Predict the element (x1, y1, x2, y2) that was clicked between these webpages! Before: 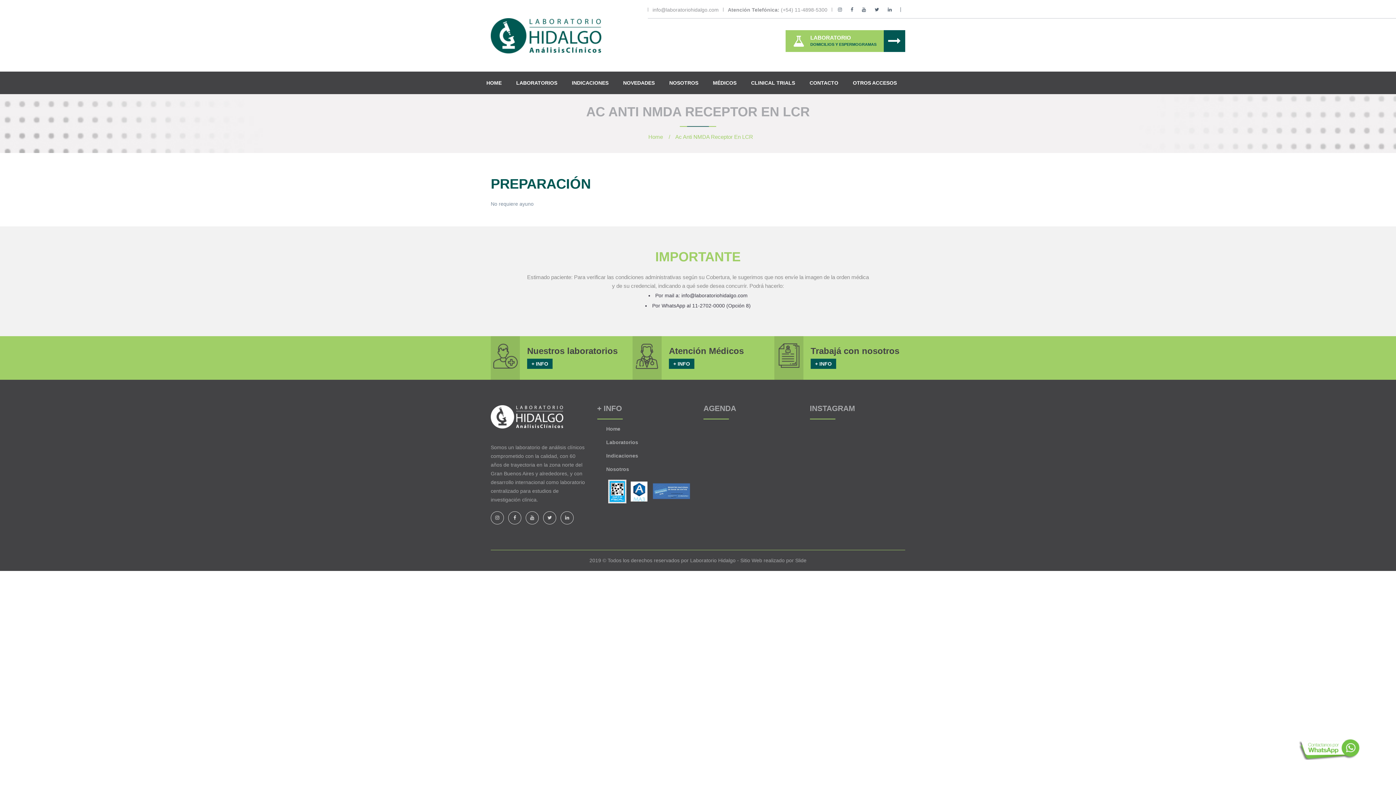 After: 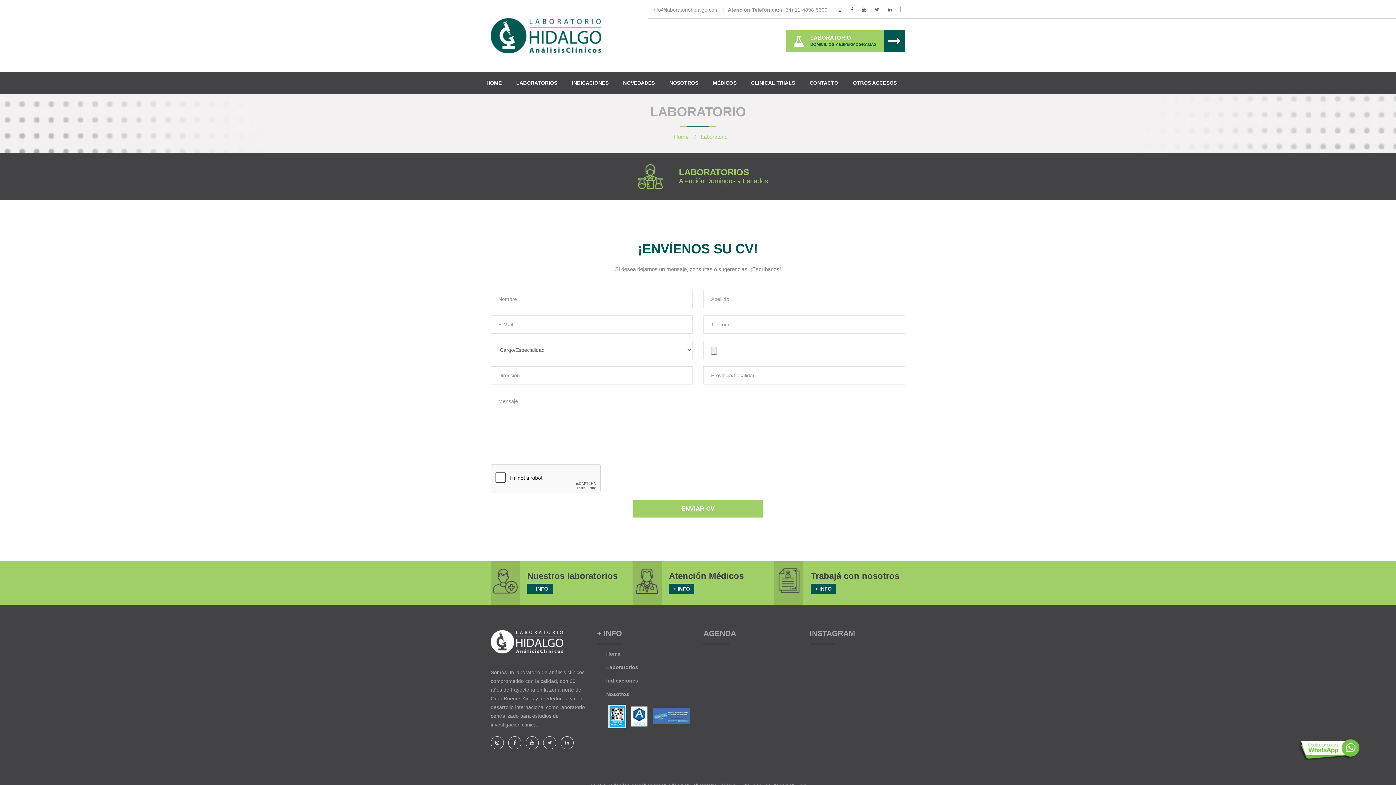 Action: label: + INFO bbox: (810, 358, 836, 369)